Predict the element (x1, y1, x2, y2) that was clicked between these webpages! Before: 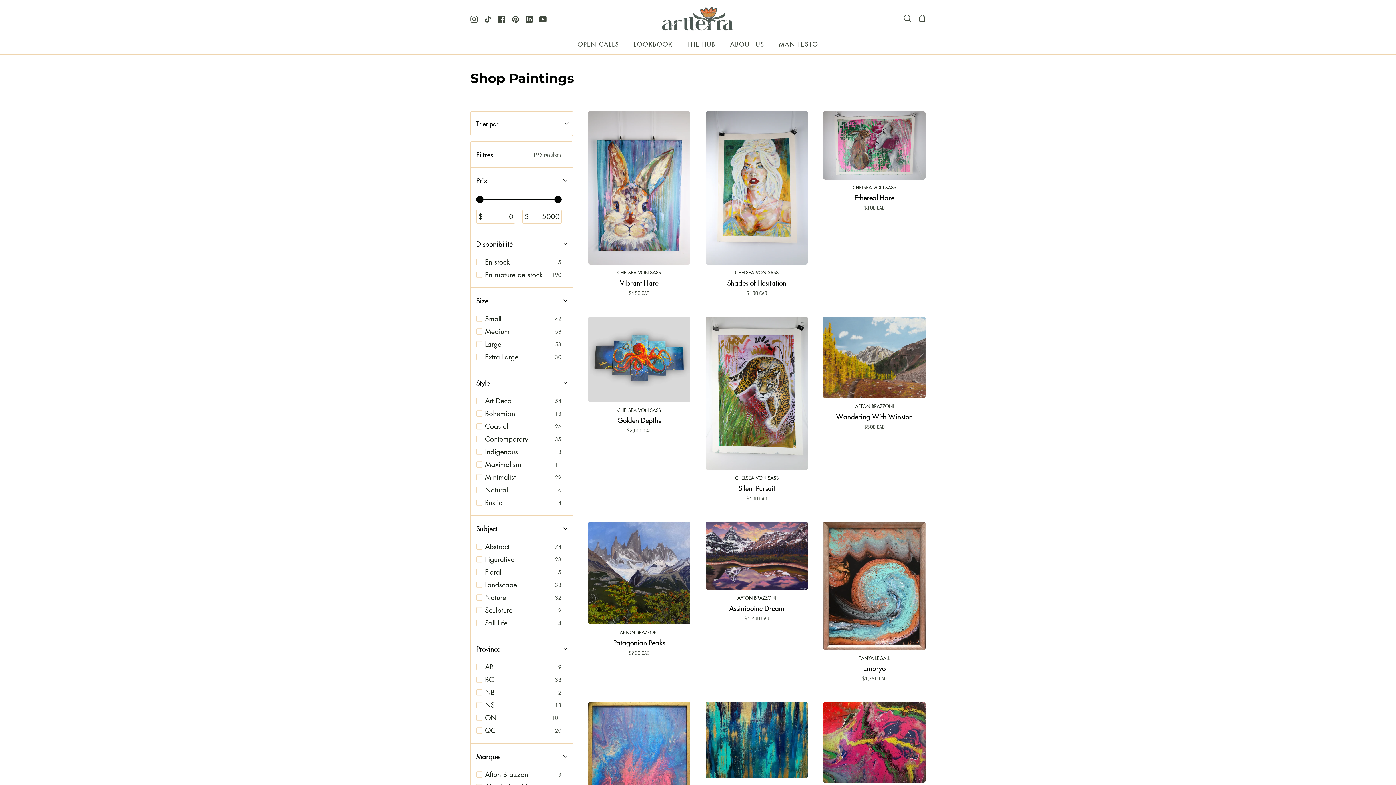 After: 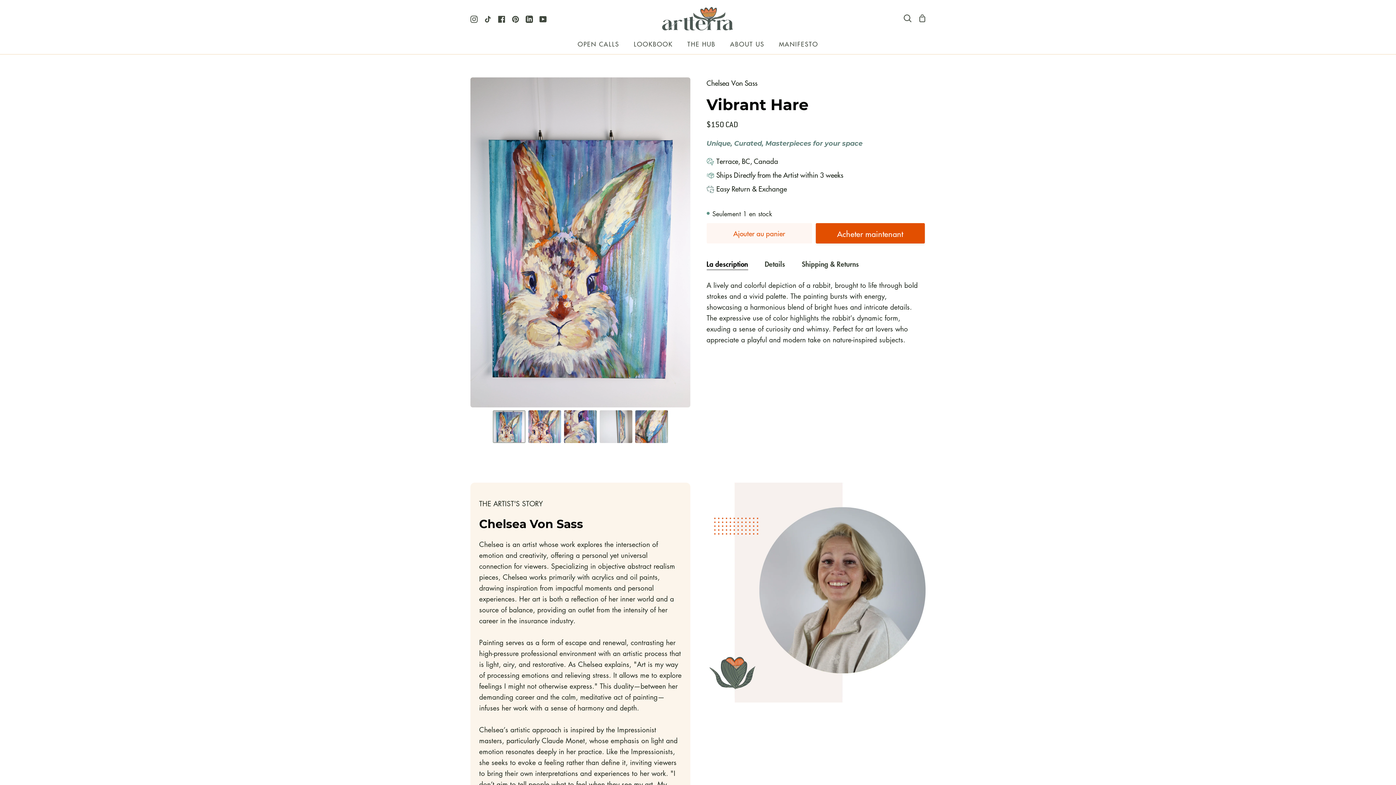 Action: bbox: (588, 111, 690, 301) label: Vibrant Hare